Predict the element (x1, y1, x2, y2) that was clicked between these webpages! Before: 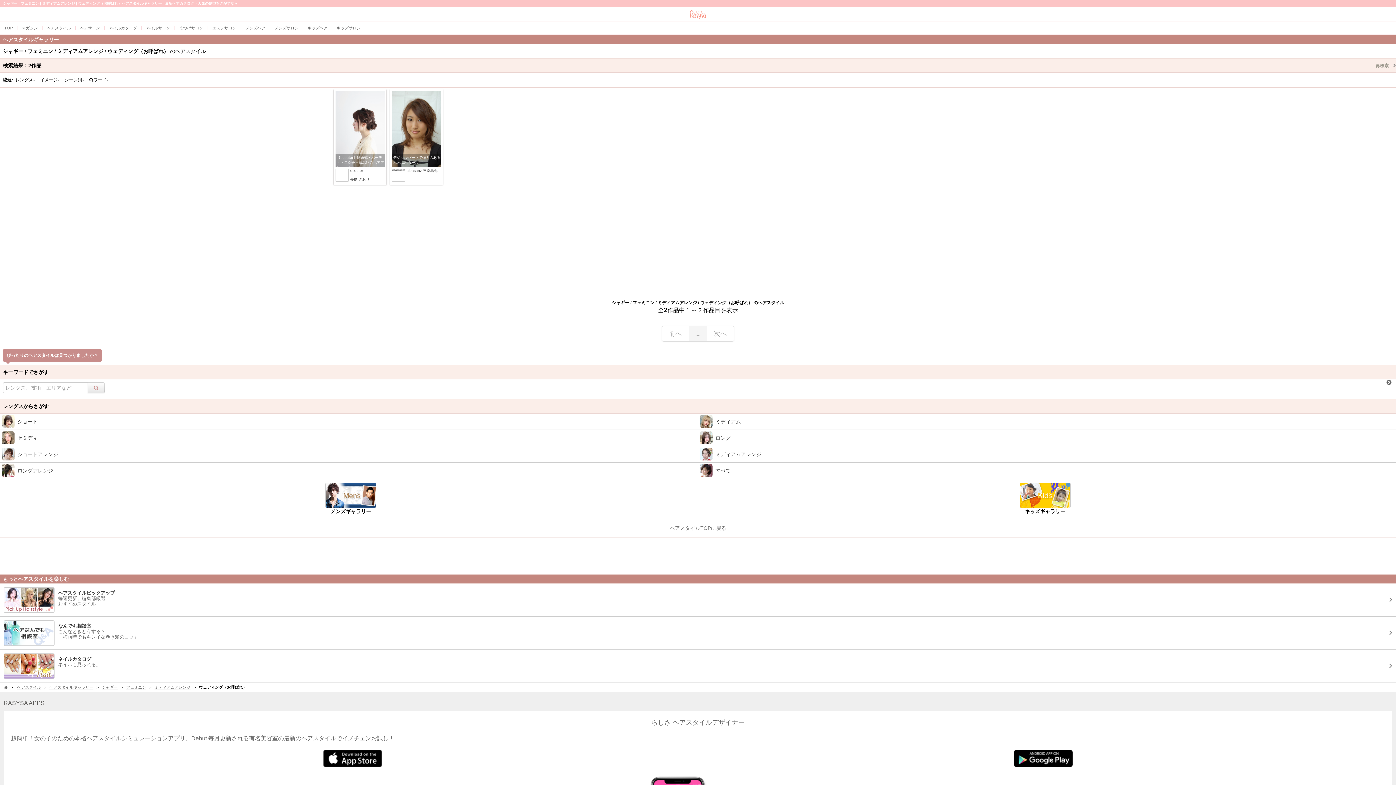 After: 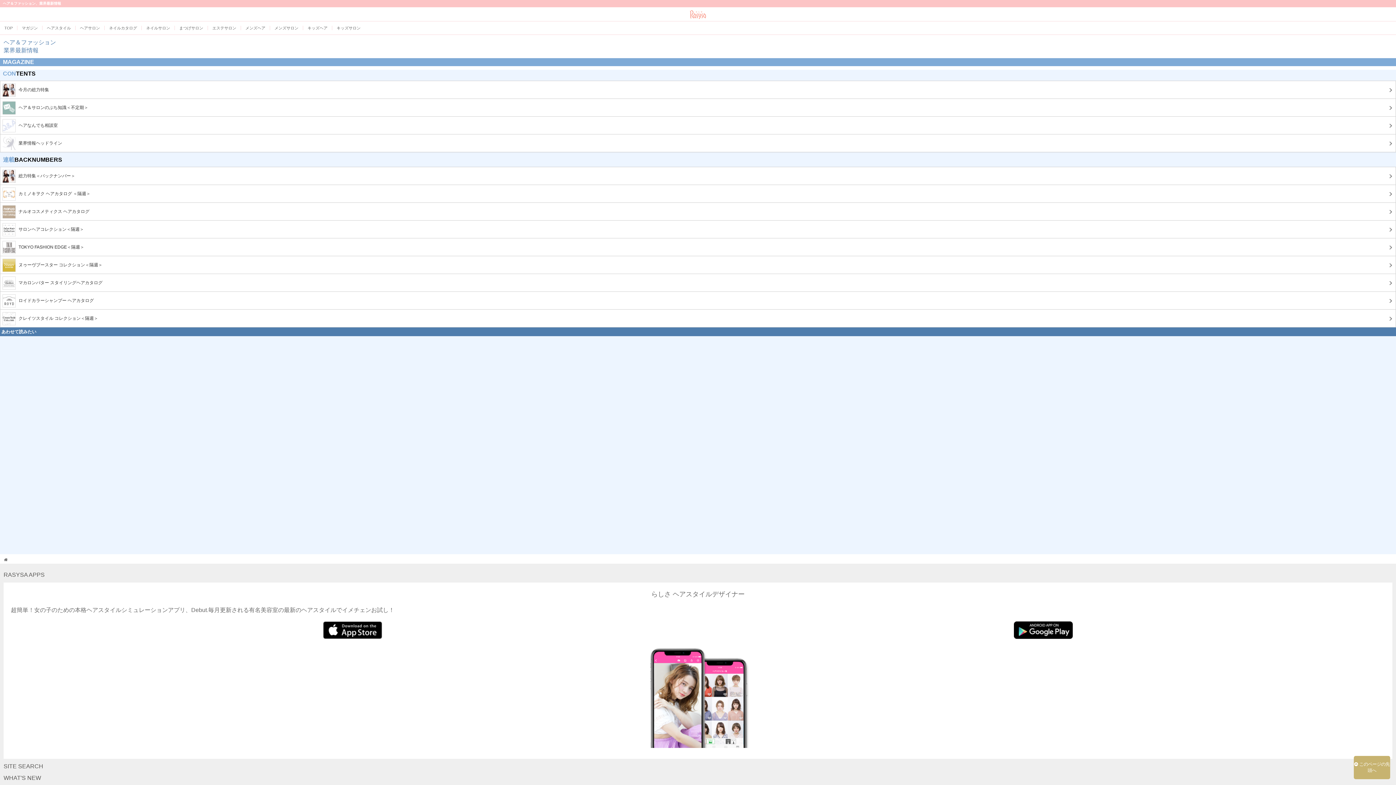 Action: bbox: (17, 21, 42, 34) label: マガジン